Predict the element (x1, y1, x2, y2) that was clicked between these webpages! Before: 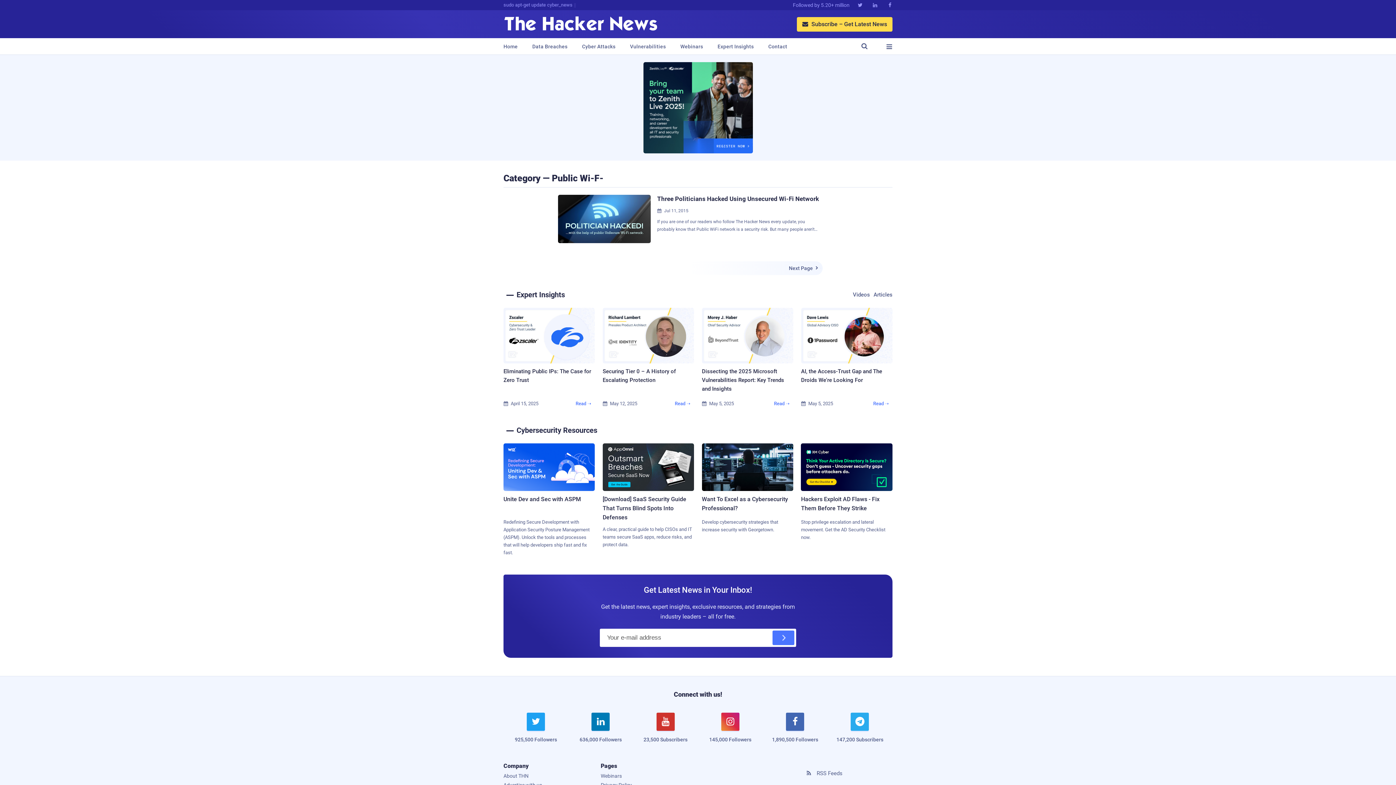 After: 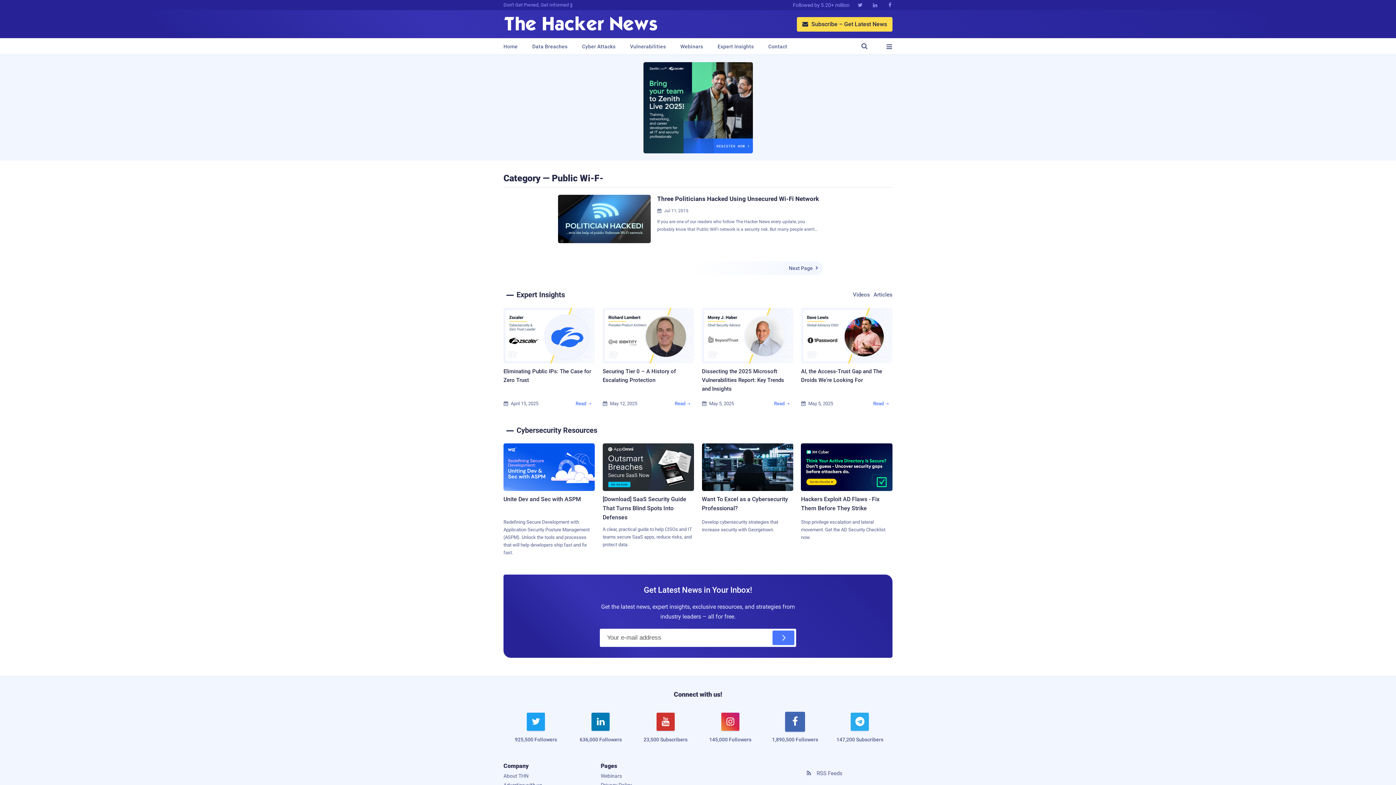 Action: label: facebook bbox: (766, 719, 824, 745)